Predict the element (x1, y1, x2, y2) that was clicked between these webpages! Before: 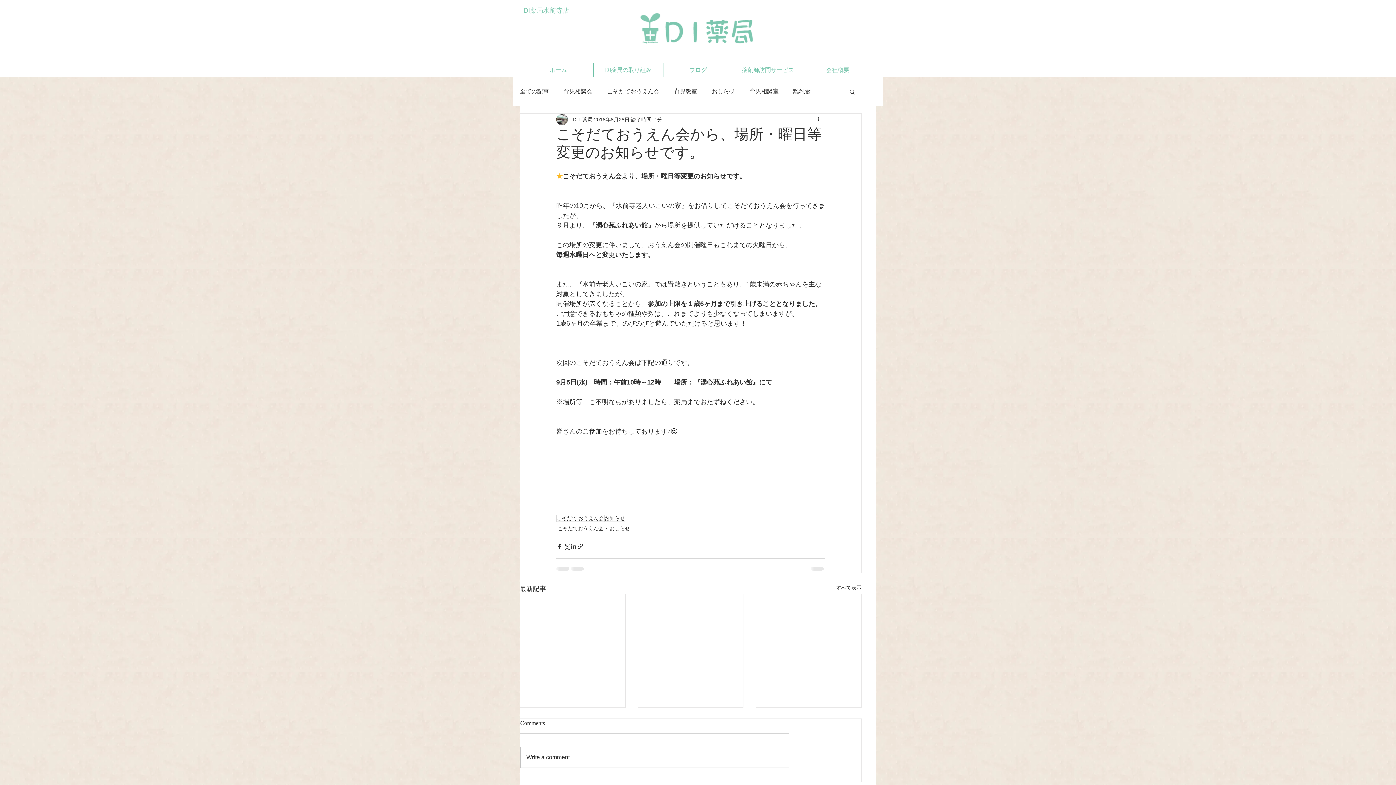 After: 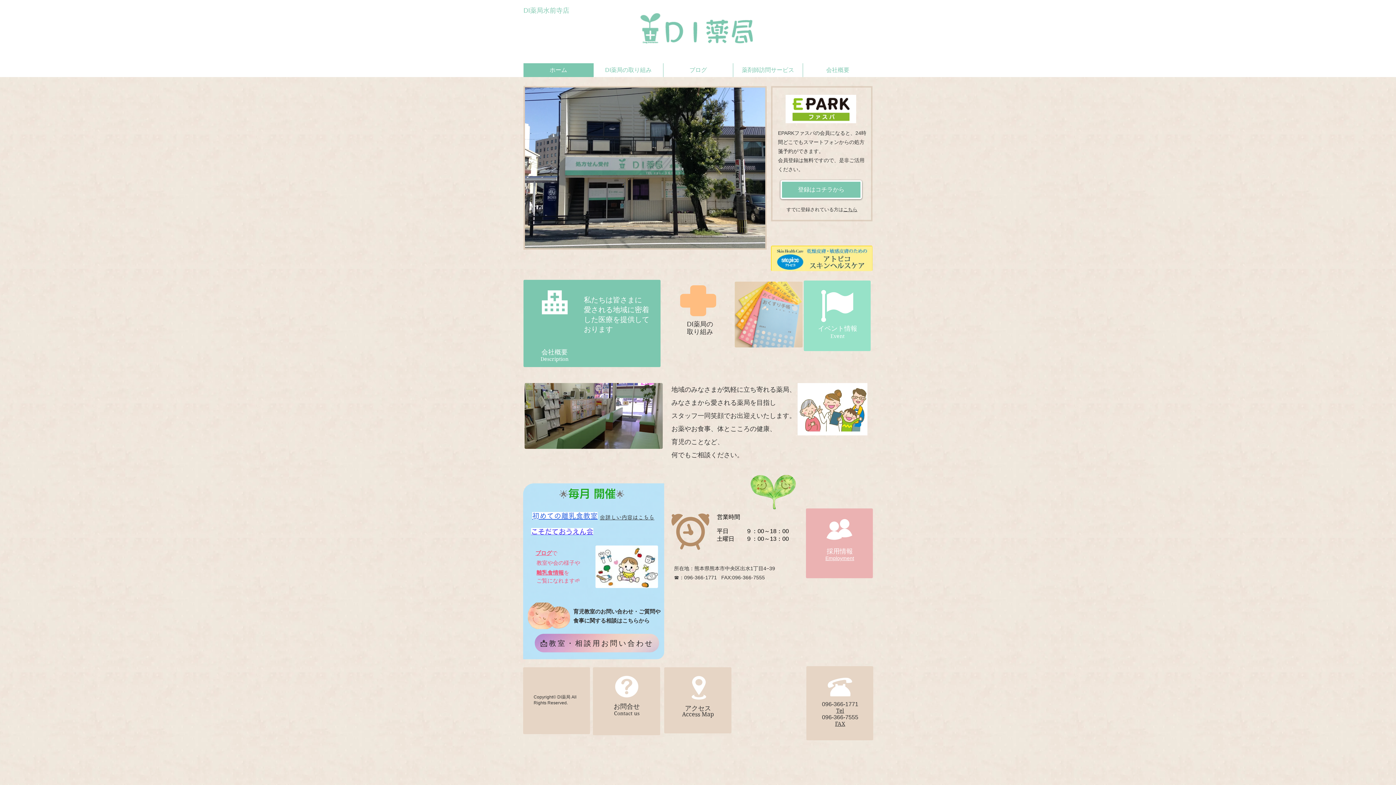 Action: bbox: (629, 8, 767, 47)